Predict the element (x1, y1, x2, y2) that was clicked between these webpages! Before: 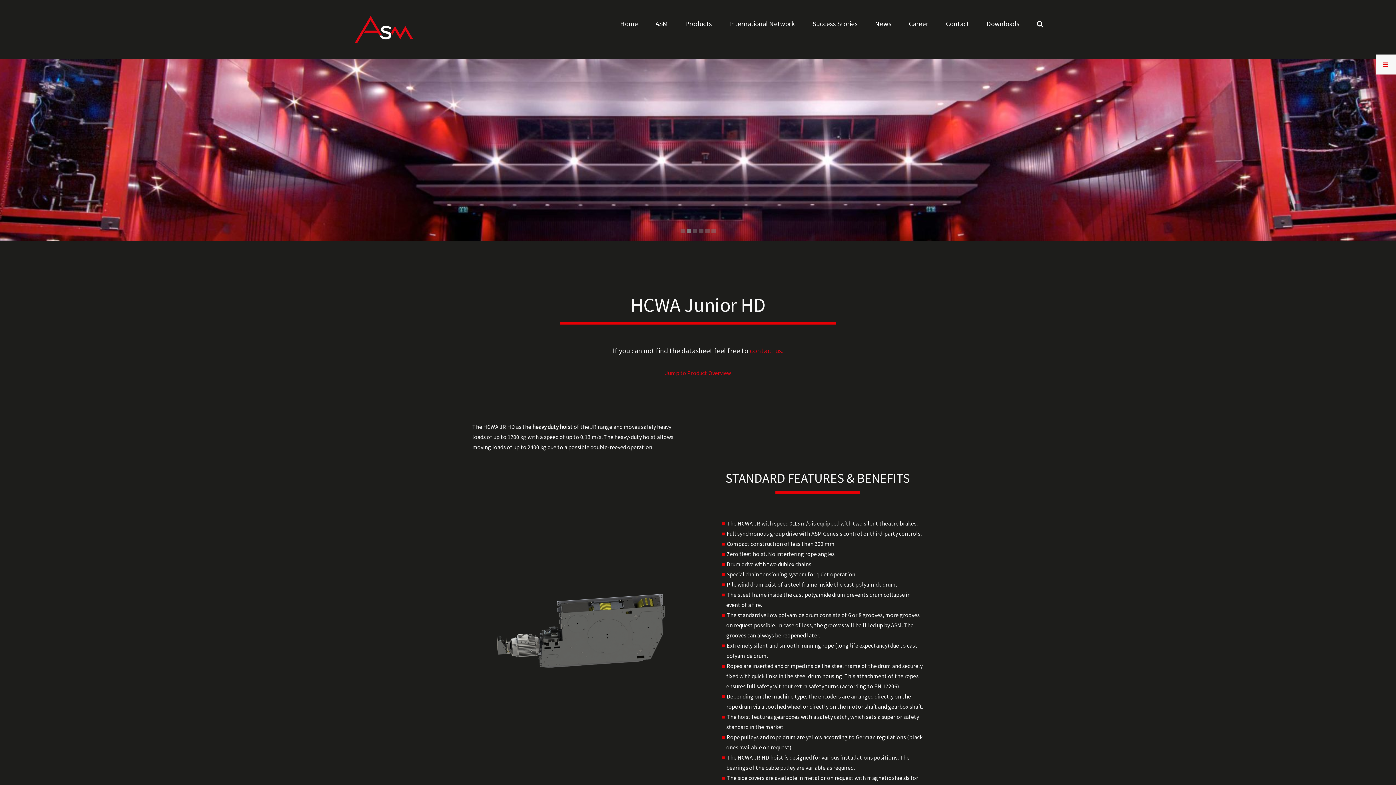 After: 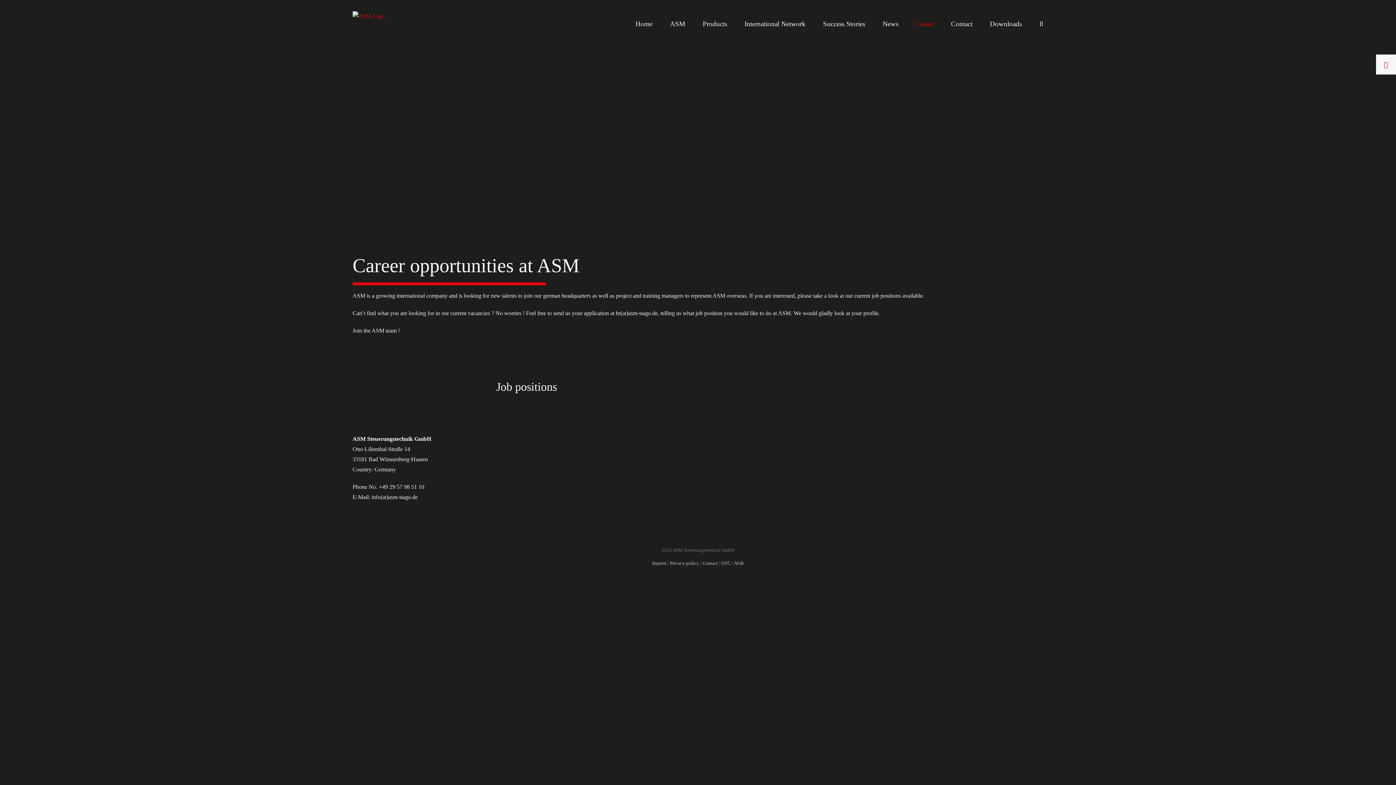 Action: bbox: (909, 0, 928, 47) label: Career